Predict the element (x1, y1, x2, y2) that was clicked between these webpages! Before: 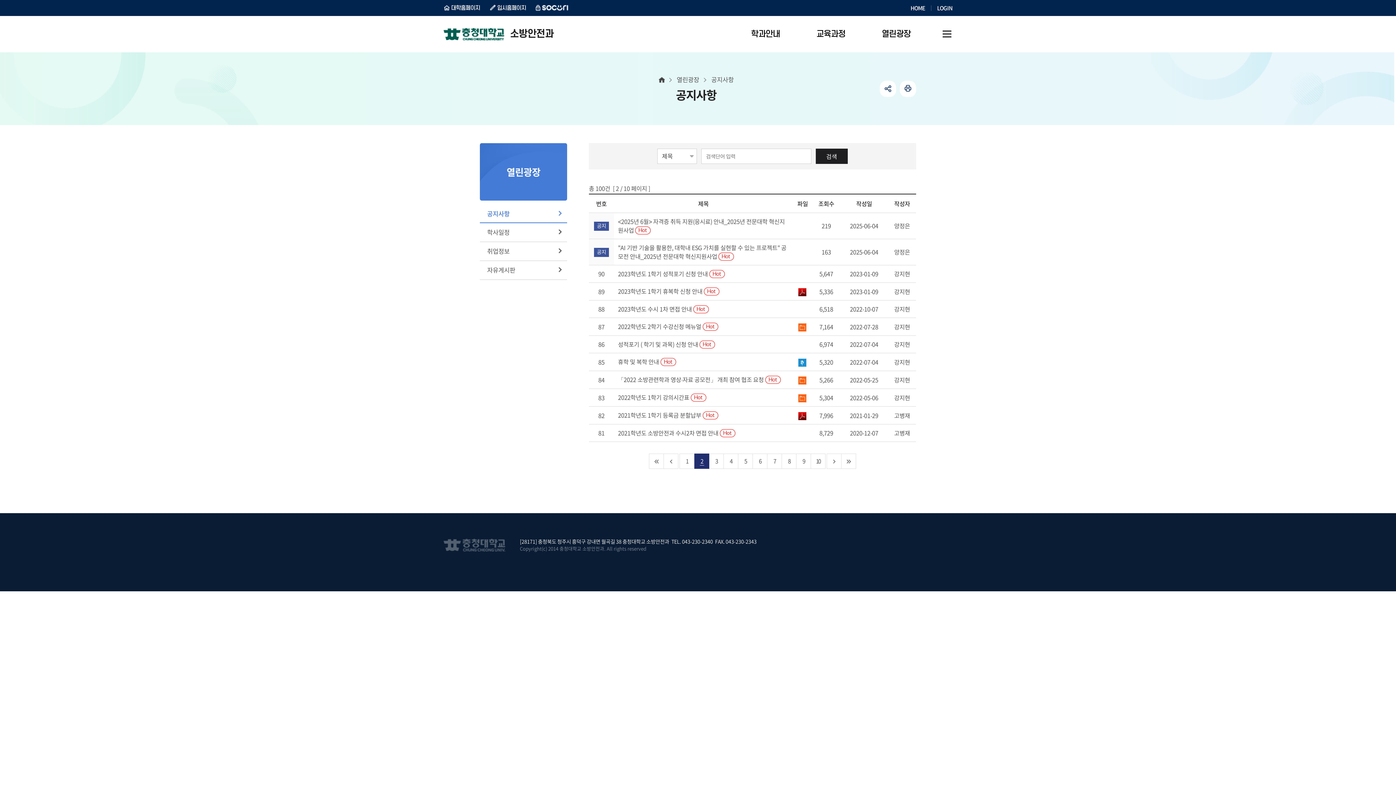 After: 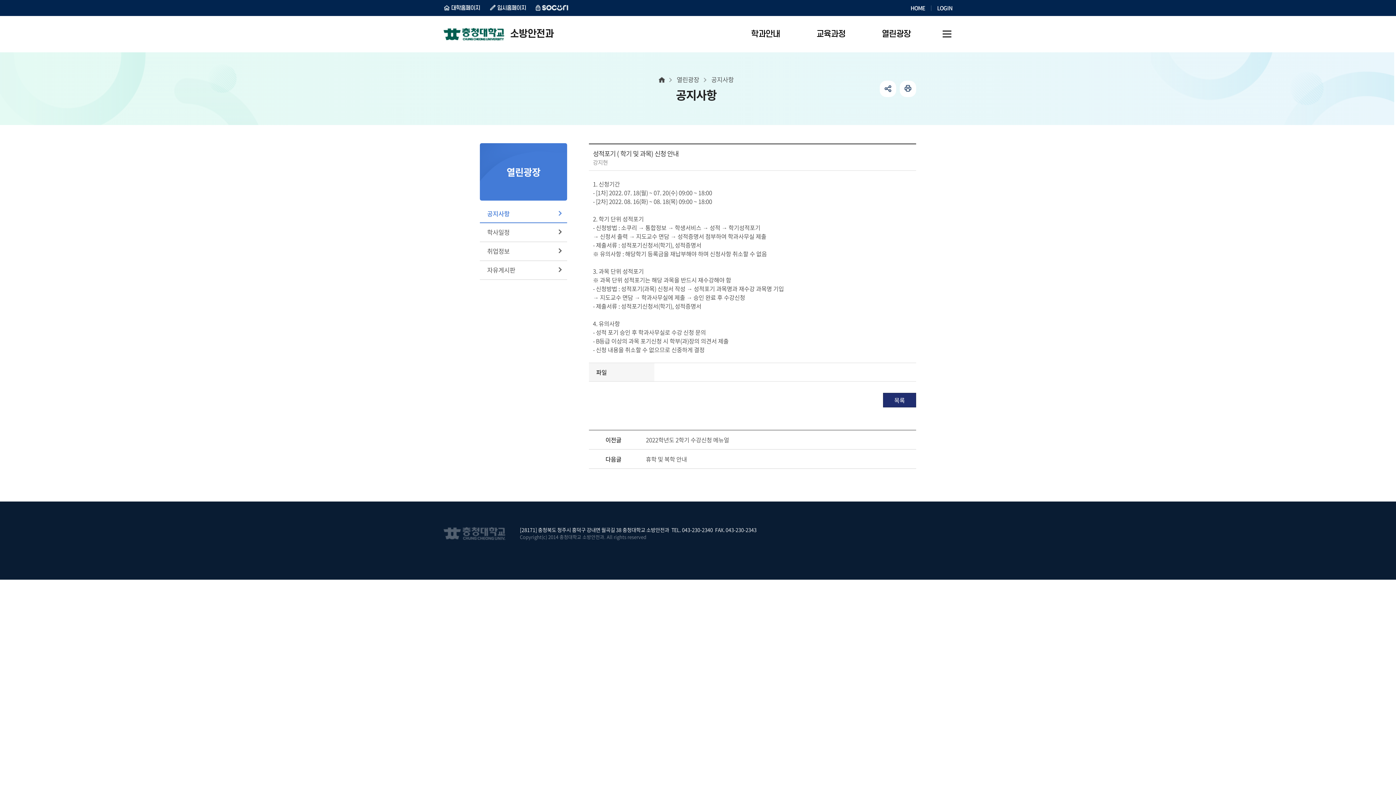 Action: label: 성적포기 ( 학기 및 과목) 신청 안내 핫이슈 bbox: (618, 340, 716, 348)